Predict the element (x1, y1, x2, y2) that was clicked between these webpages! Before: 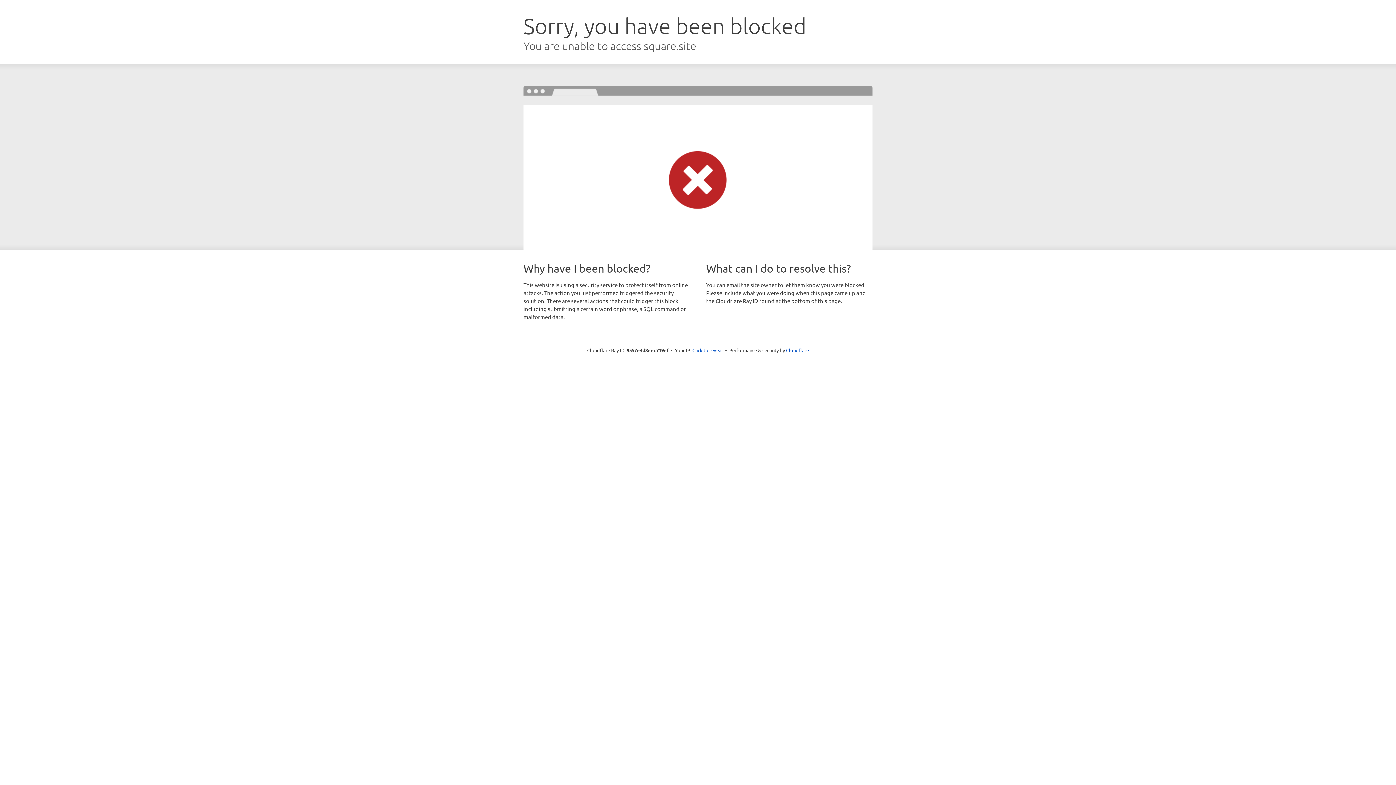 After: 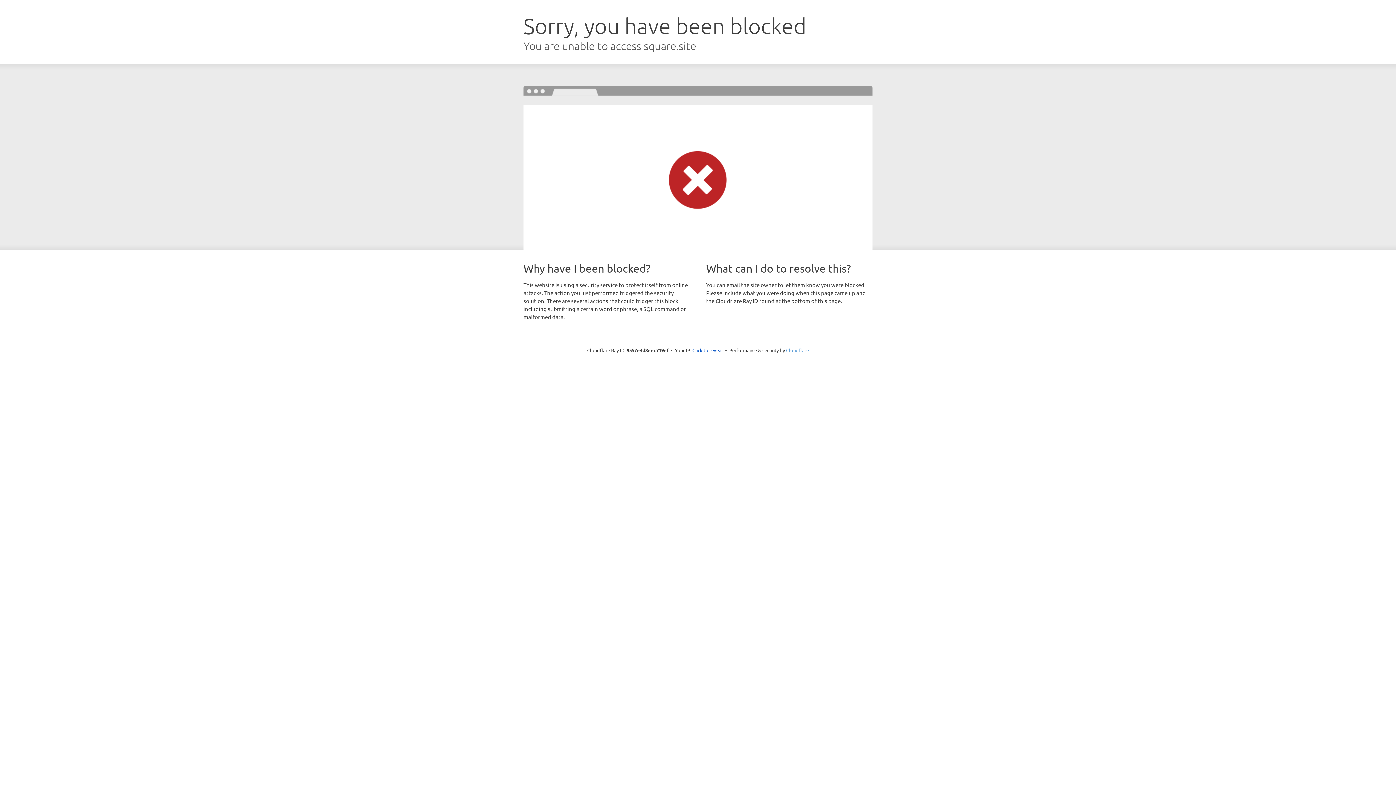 Action: label: Cloudflare bbox: (786, 347, 809, 353)